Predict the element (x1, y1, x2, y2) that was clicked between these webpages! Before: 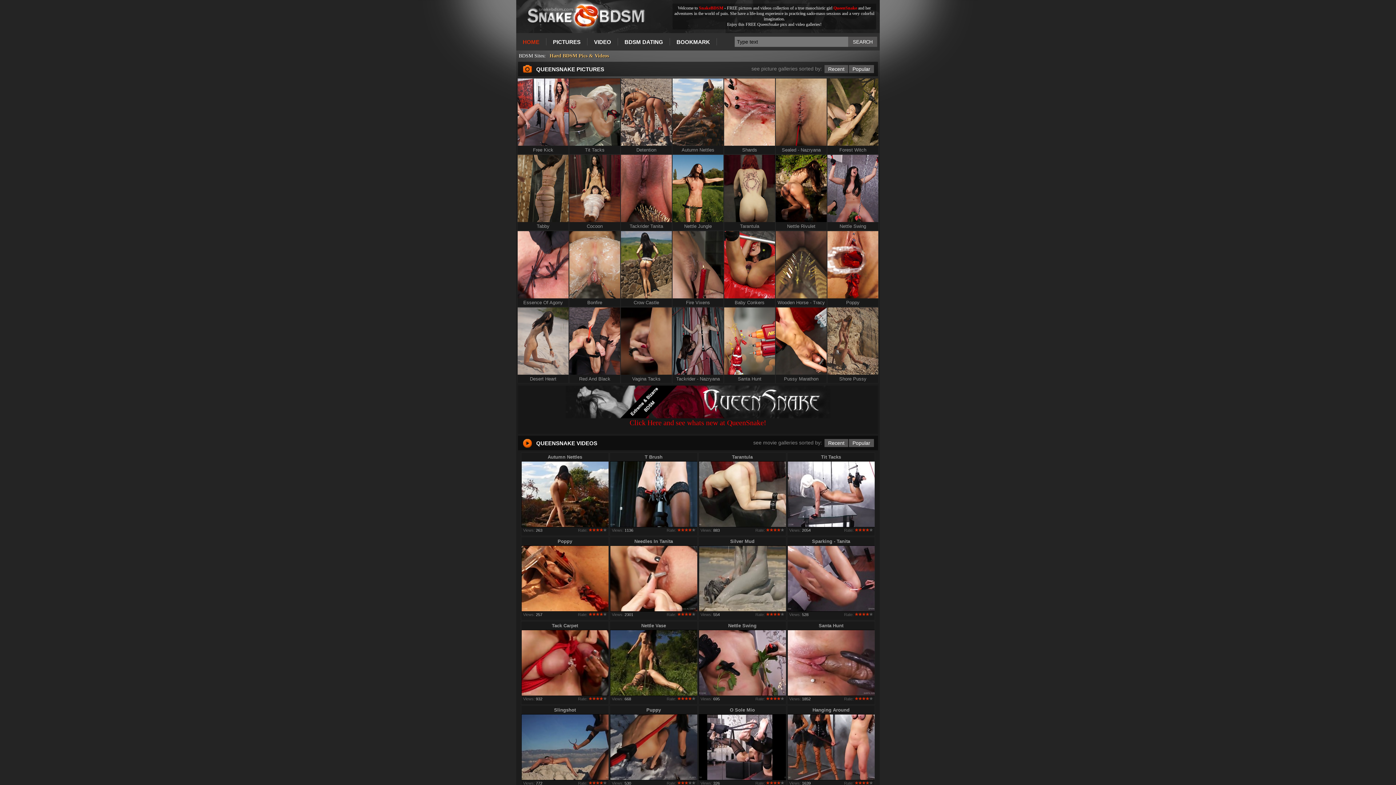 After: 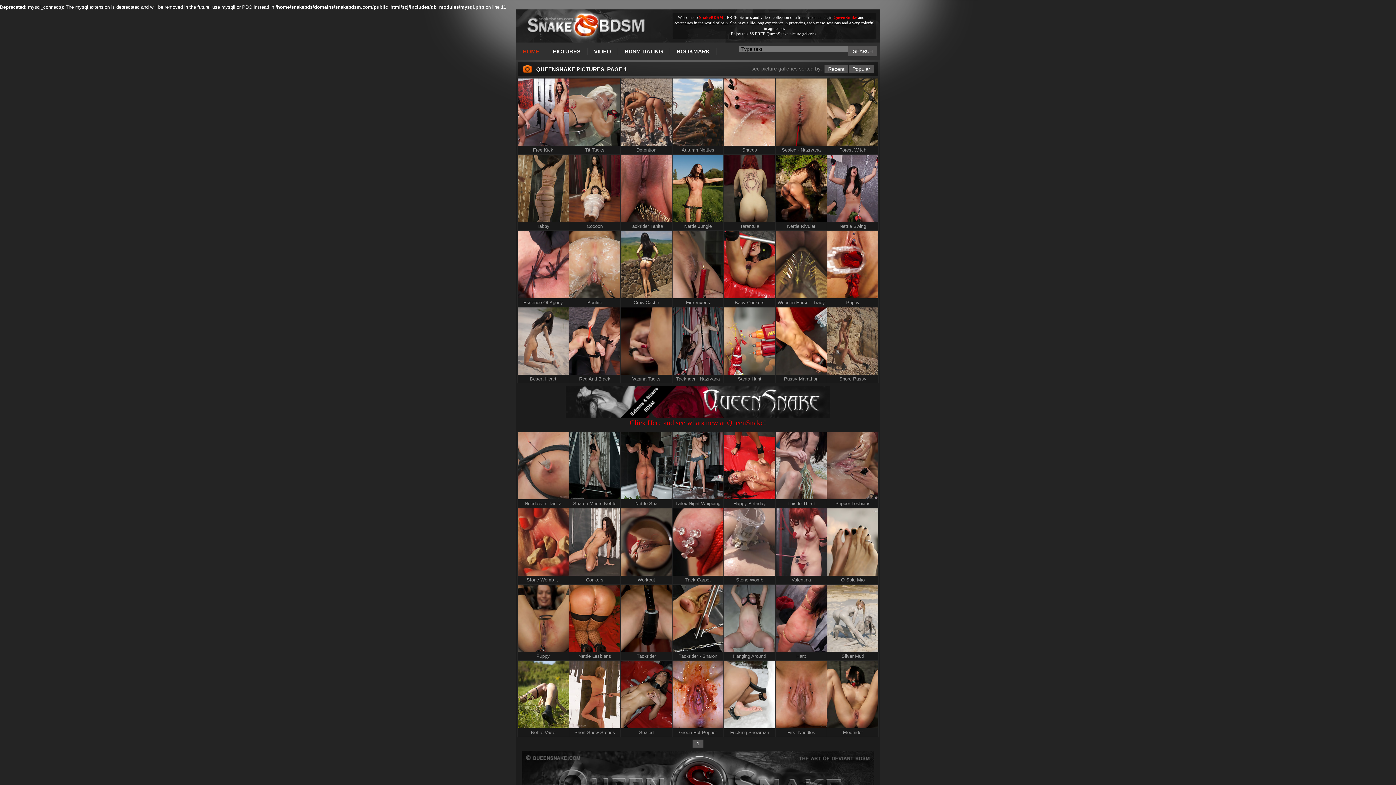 Action: bbox: (546, 33, 587, 50) label: PICTURES